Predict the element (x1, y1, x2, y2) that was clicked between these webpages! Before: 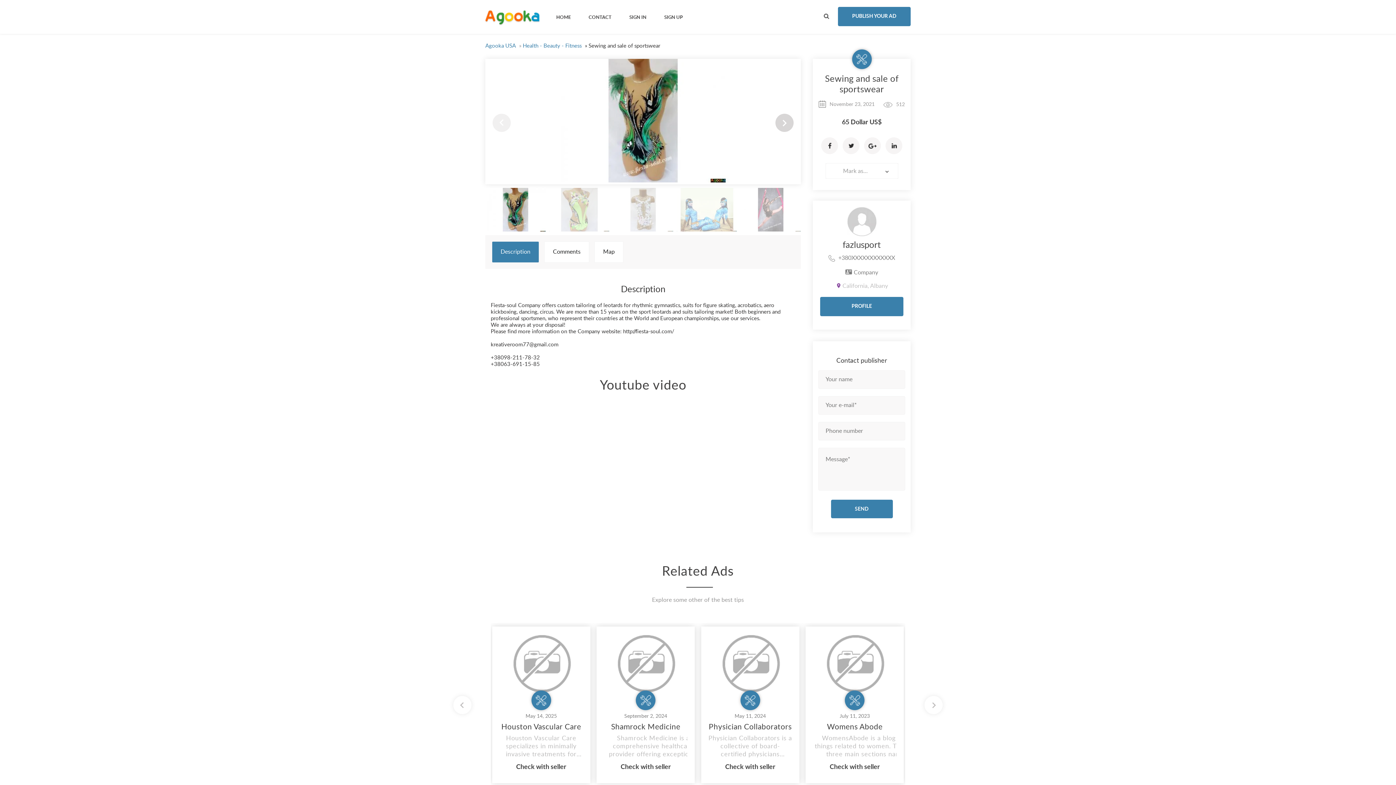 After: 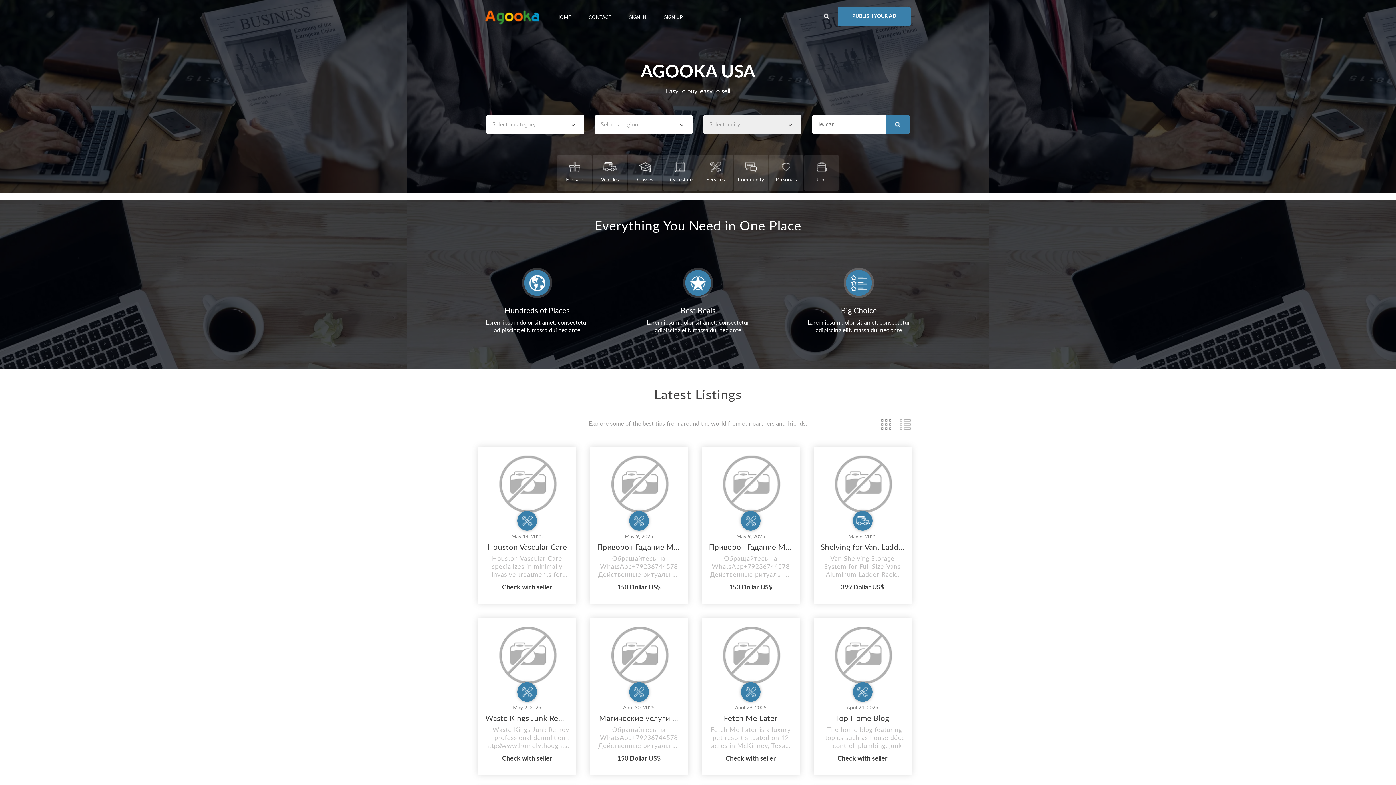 Action: bbox: (485, 42, 516, 49) label: Agooka USA